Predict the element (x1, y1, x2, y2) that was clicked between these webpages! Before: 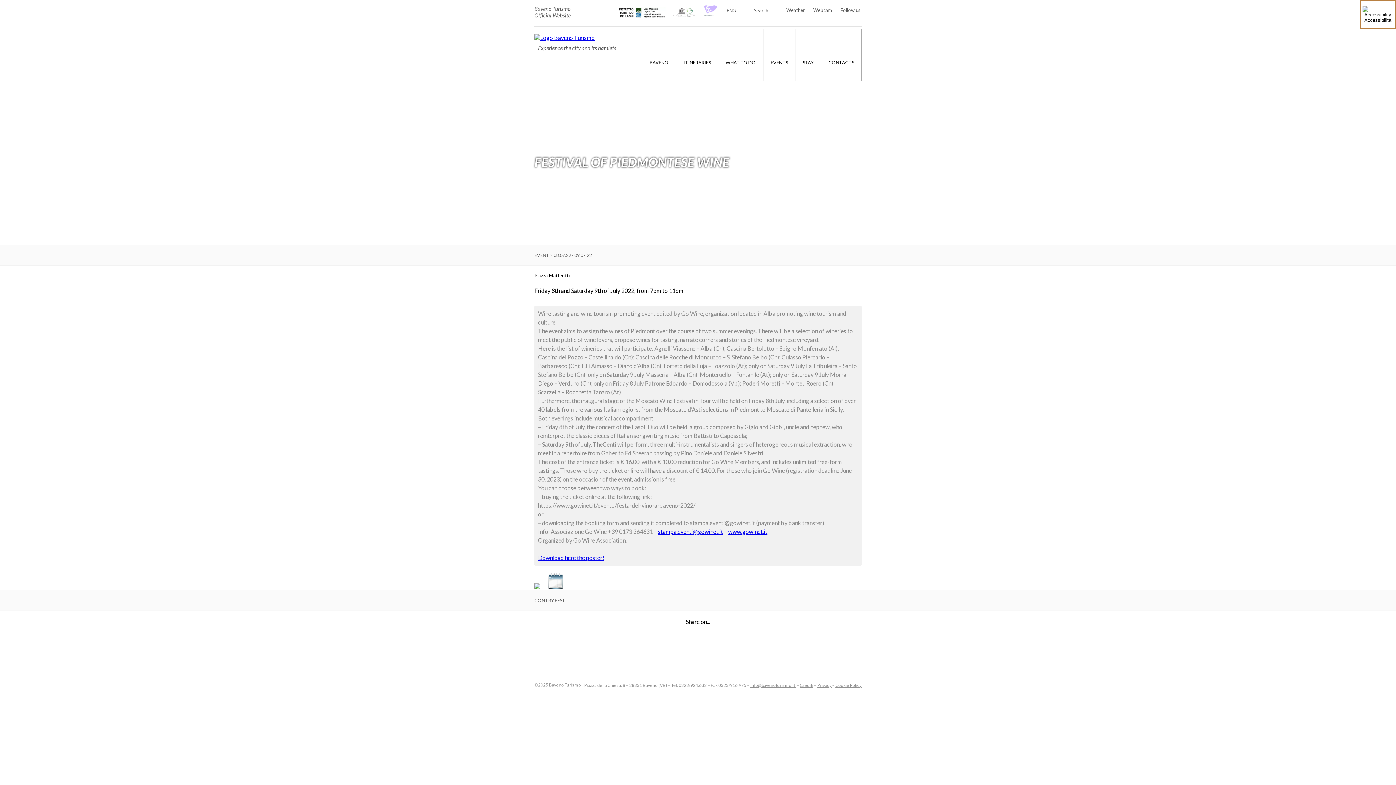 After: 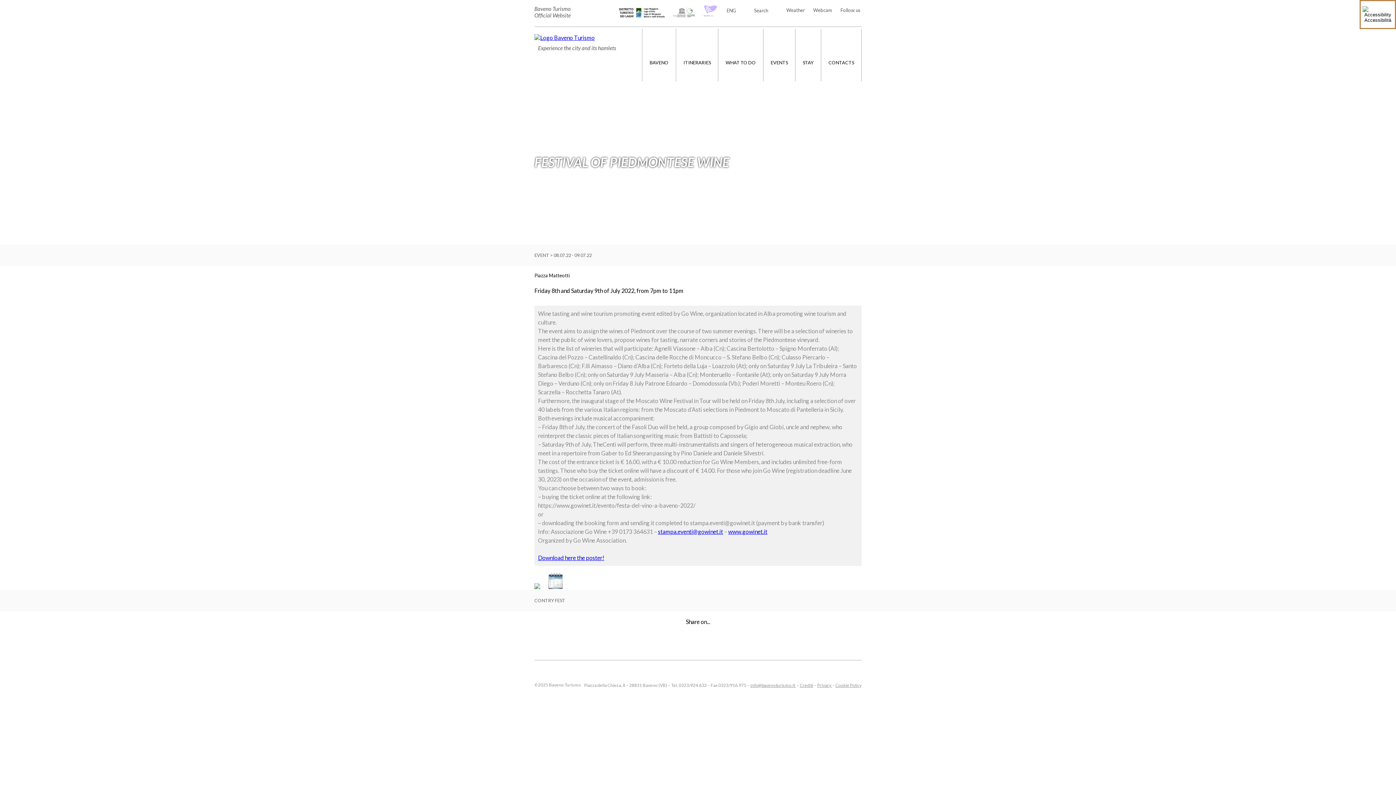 Action: bbox: (750, 682, 796, 688) label: info@bavenoturismo.it 